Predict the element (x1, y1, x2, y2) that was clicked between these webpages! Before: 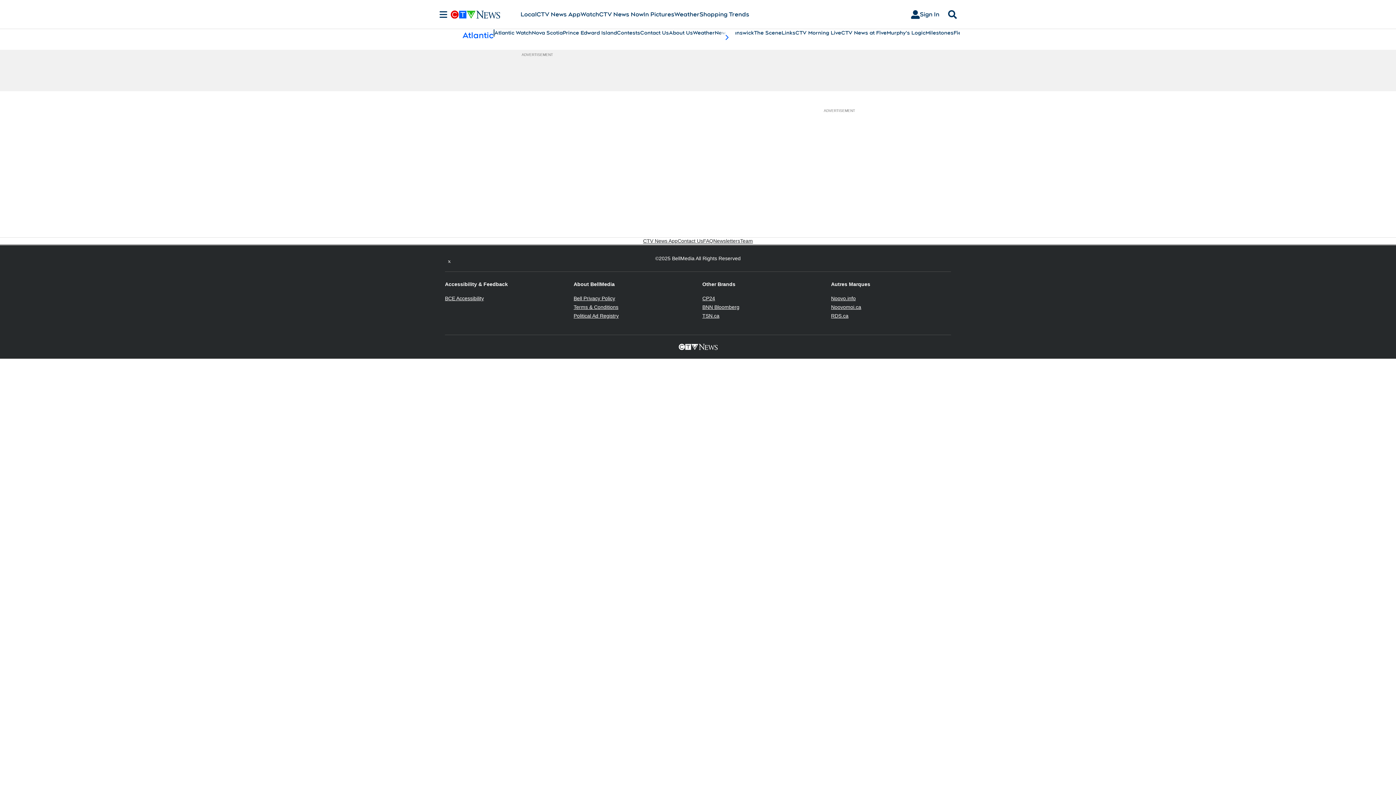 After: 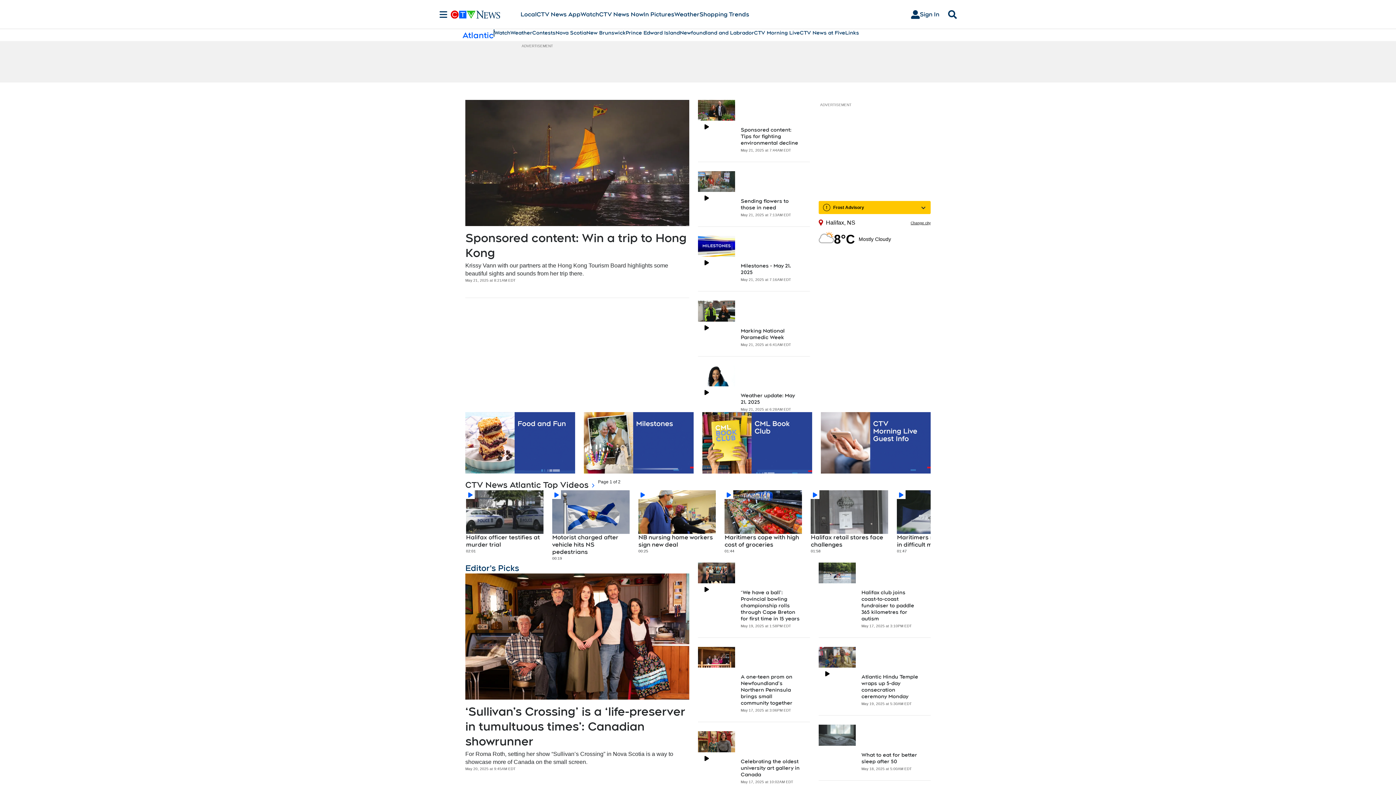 Action: label: CTV Morning Live bbox: (795, 29, 841, 36)